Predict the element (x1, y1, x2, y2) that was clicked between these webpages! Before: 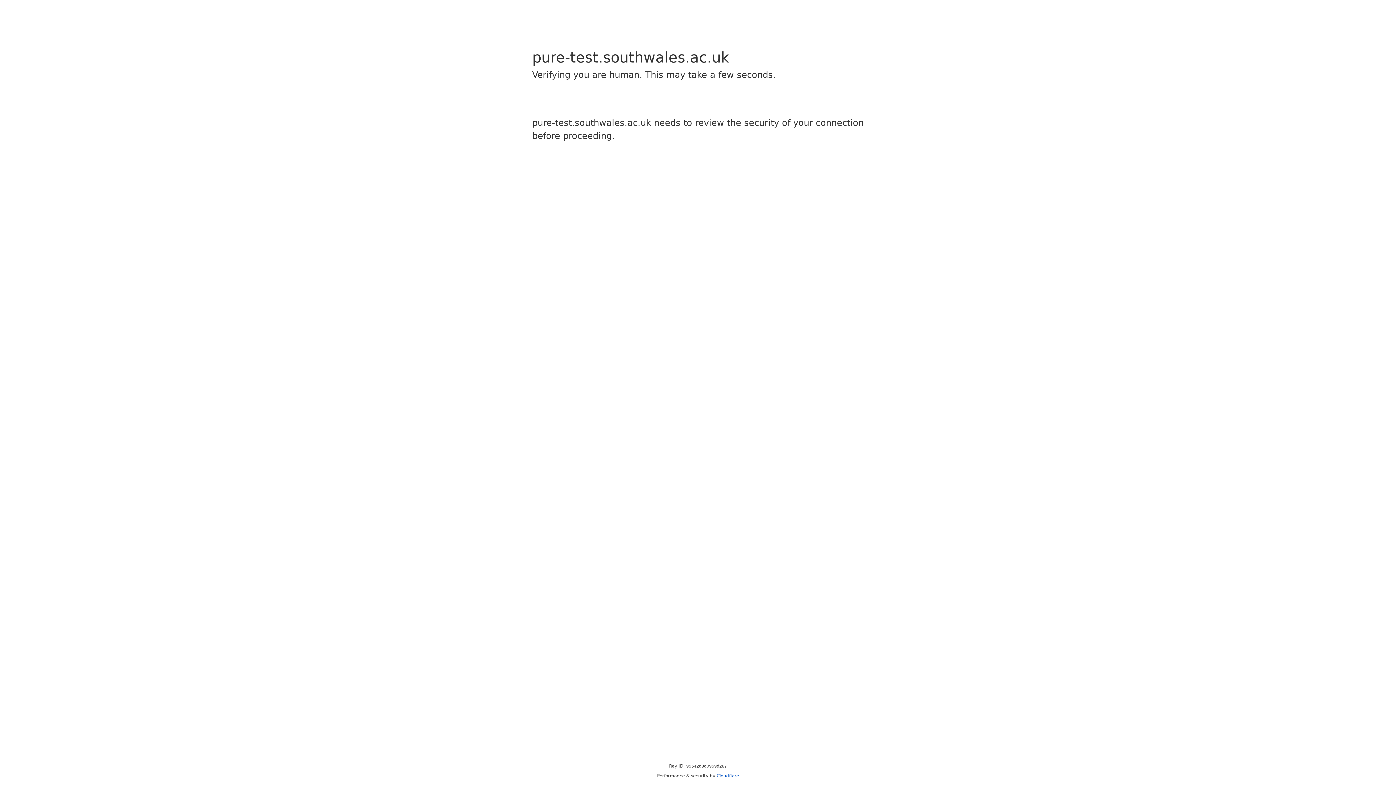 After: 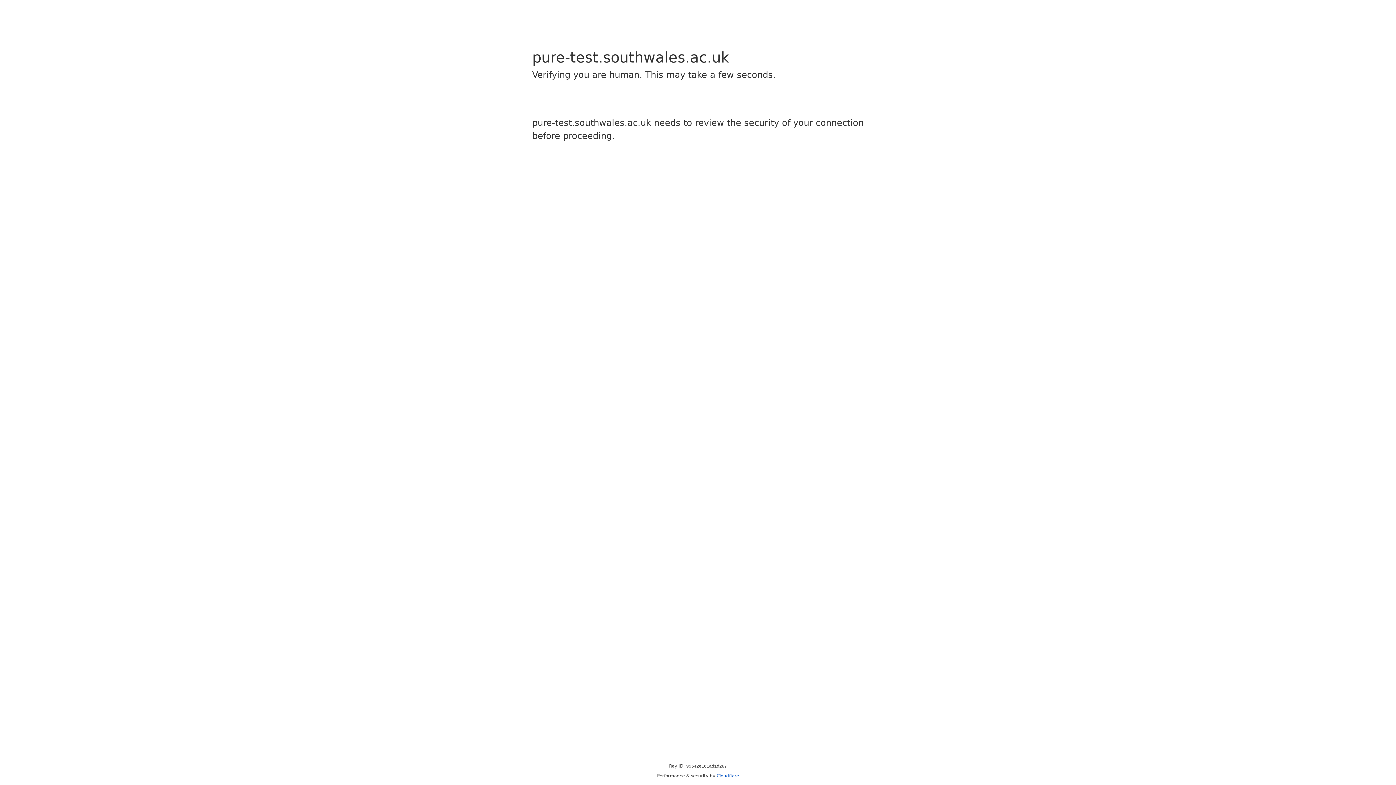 Action: label: Cloudflare bbox: (716, 773, 739, 778)